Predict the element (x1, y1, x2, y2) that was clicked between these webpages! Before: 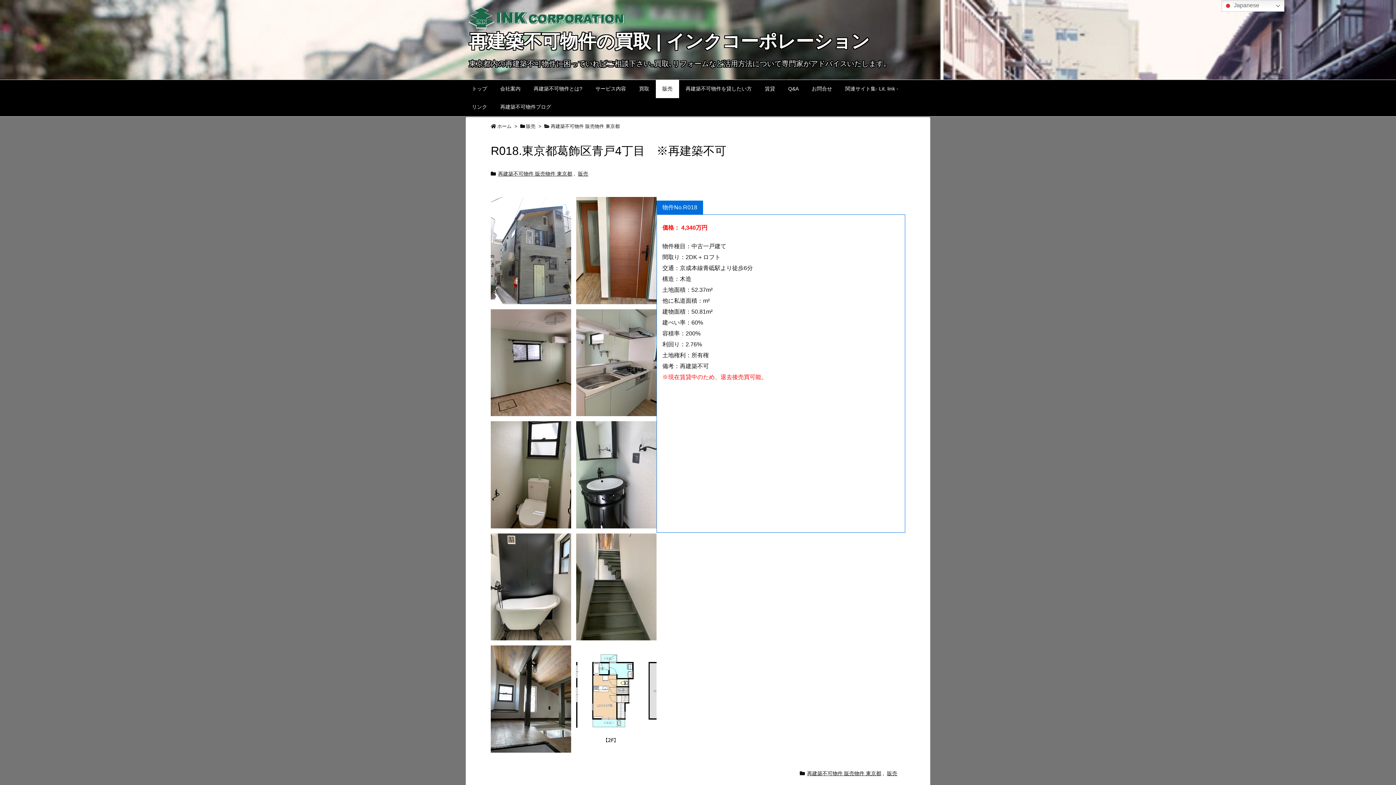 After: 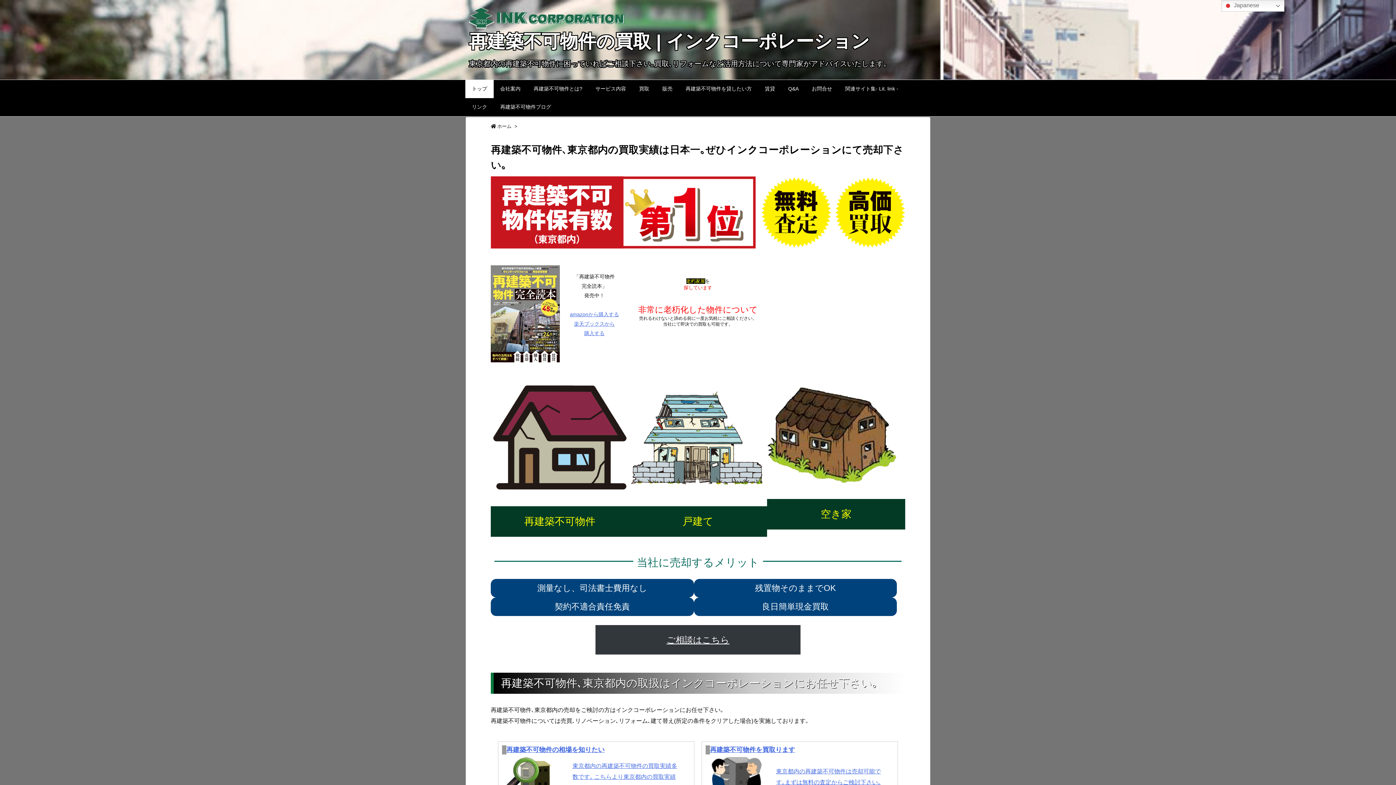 Action: label: トップ bbox: (465, 80, 493, 98)